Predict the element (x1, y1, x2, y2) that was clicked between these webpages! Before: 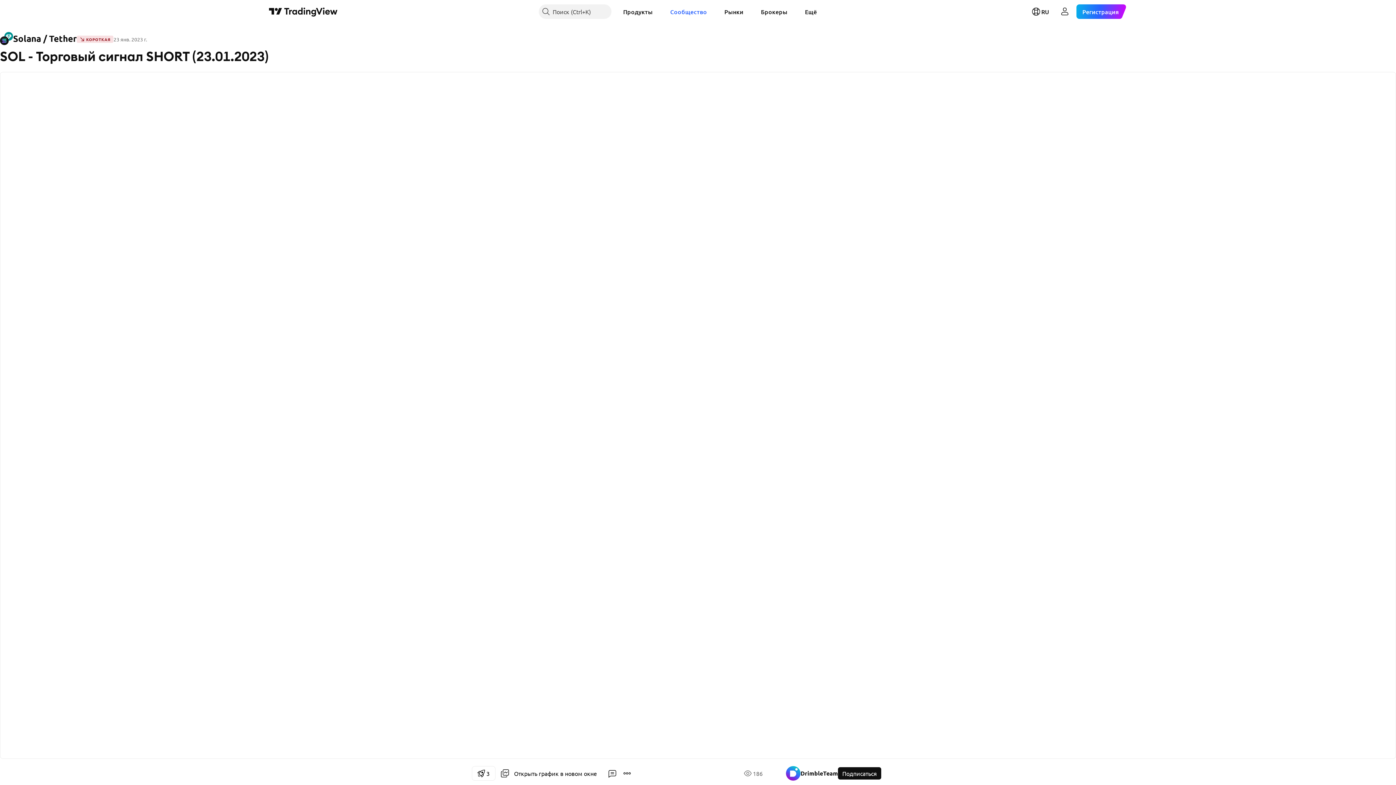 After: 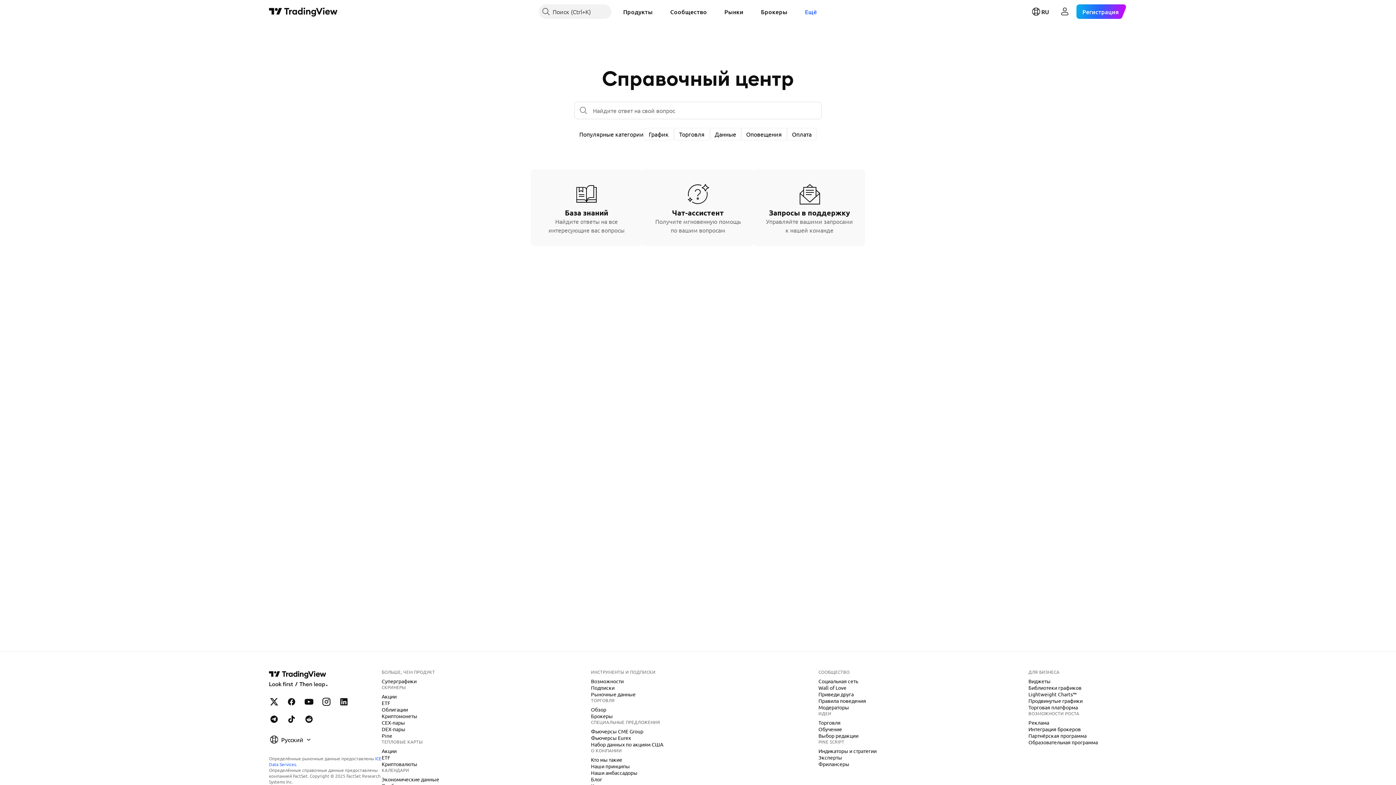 Action: bbox: (799, 4, 822, 18) label: Ещё